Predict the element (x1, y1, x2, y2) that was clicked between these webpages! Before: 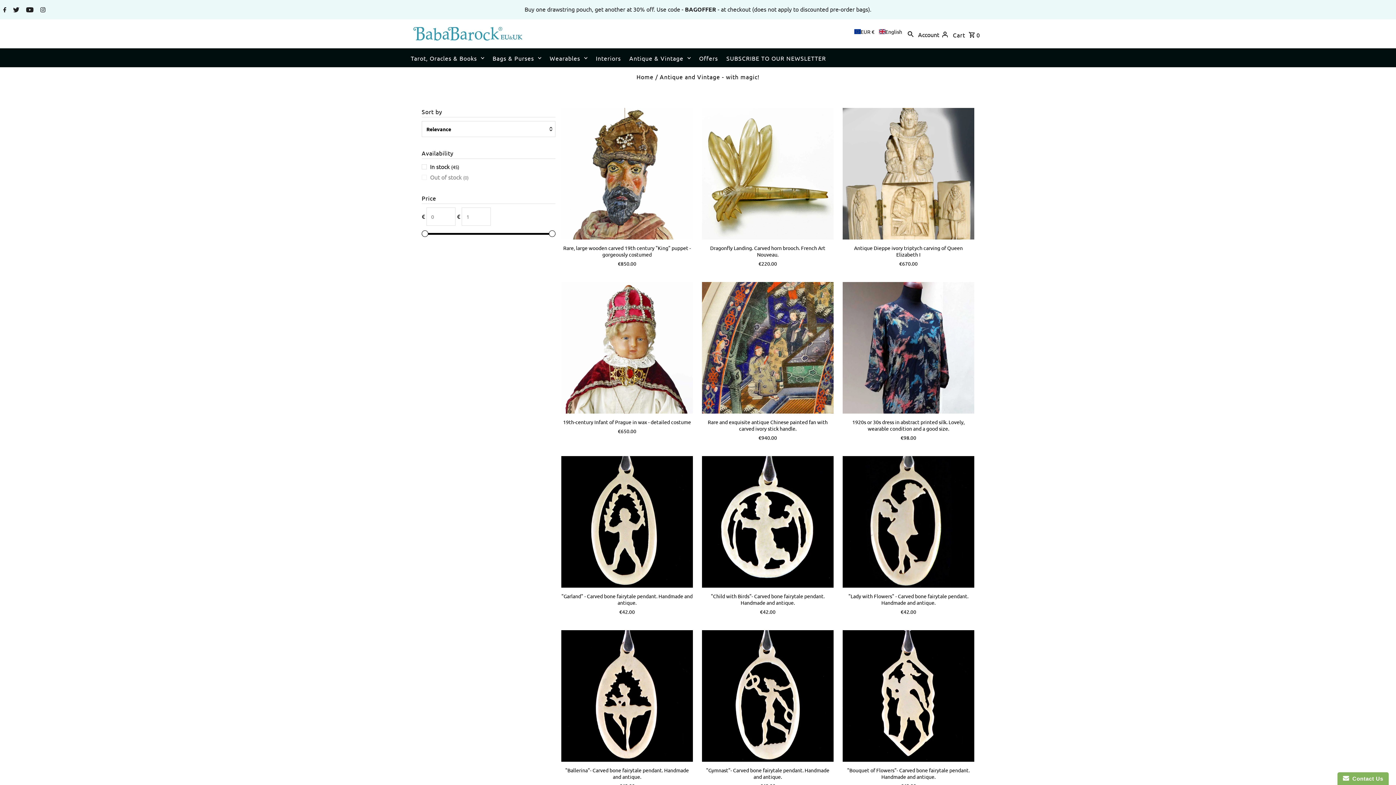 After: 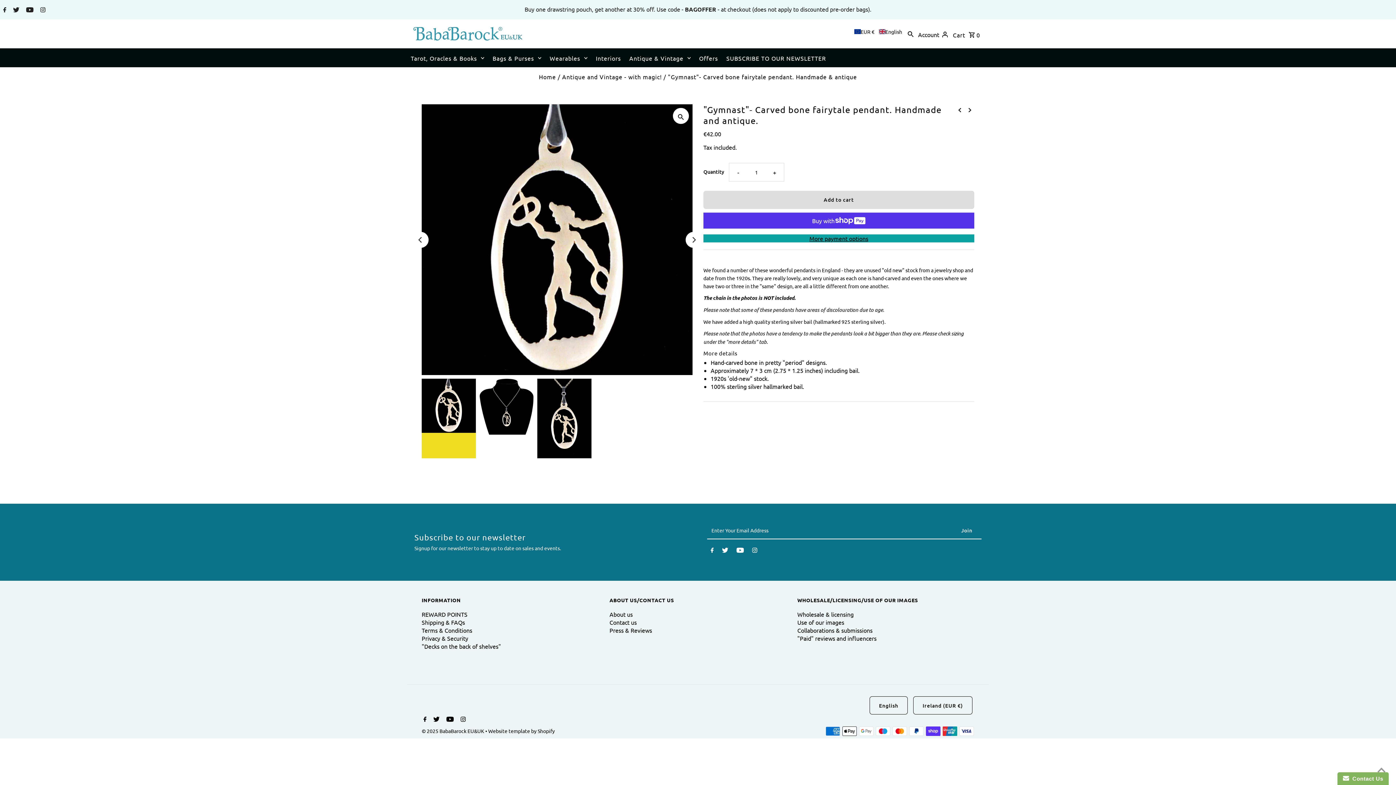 Action: label: "Gymnast"- Carved bone fairytale pendant. Handmade and antique. bbox: (702, 767, 833, 780)